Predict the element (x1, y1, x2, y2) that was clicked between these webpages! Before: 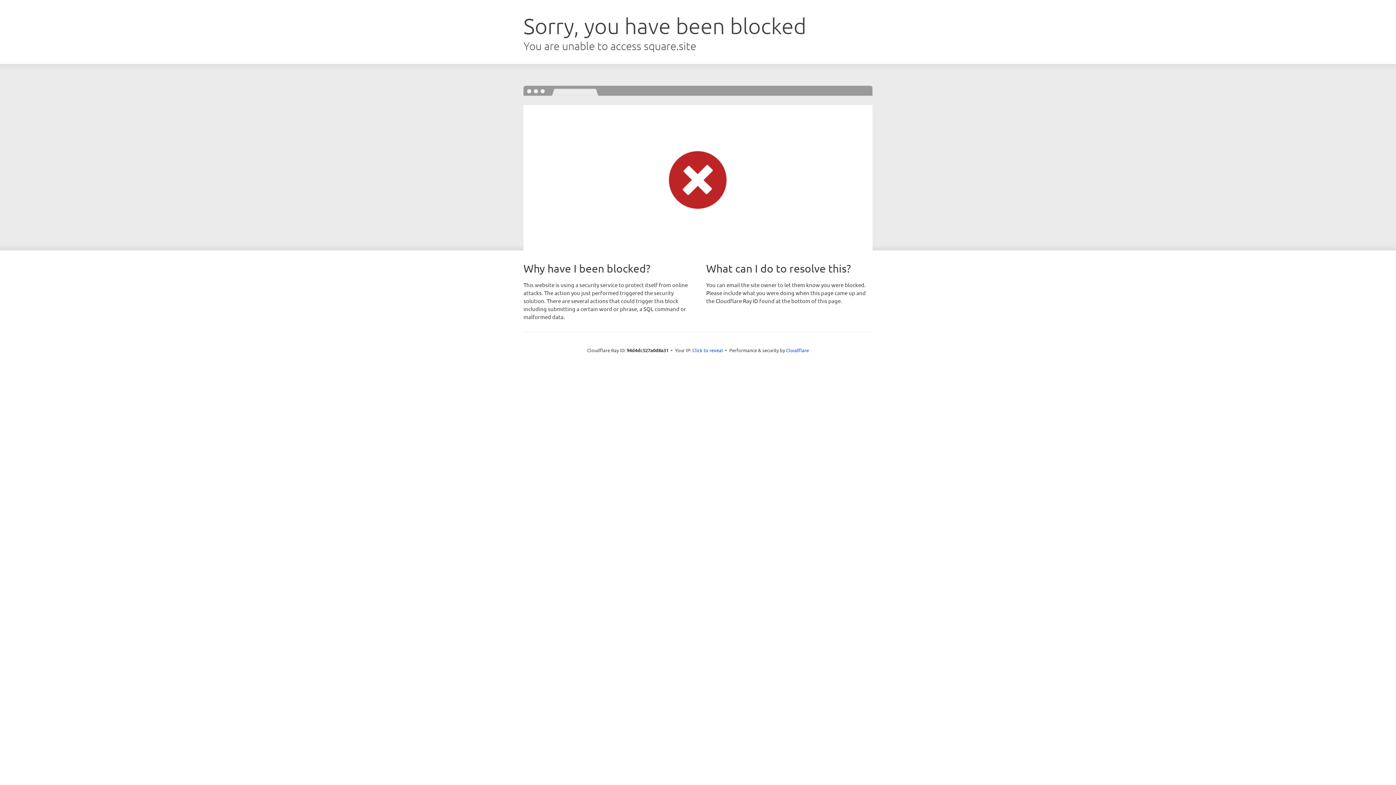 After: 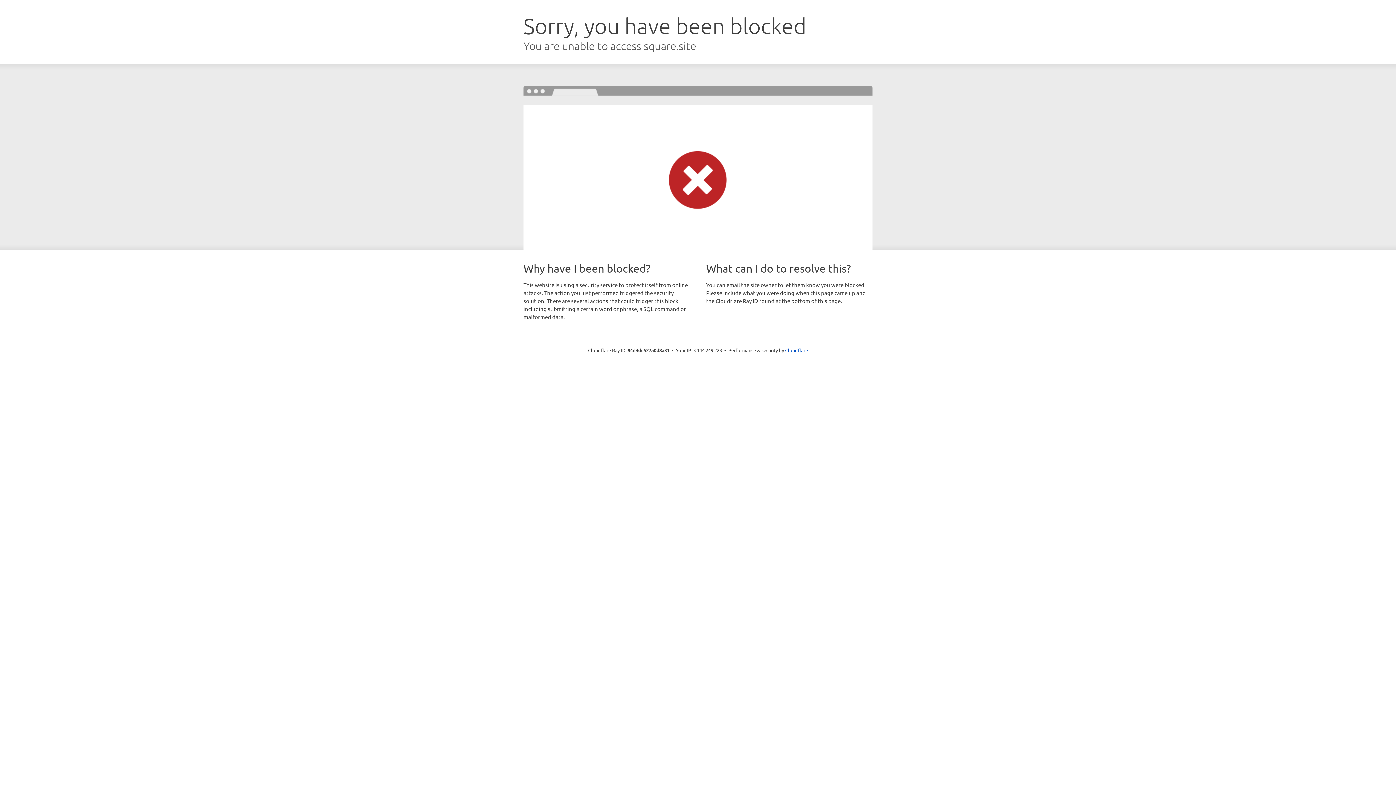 Action: label: Click to reveal bbox: (692, 346, 723, 353)